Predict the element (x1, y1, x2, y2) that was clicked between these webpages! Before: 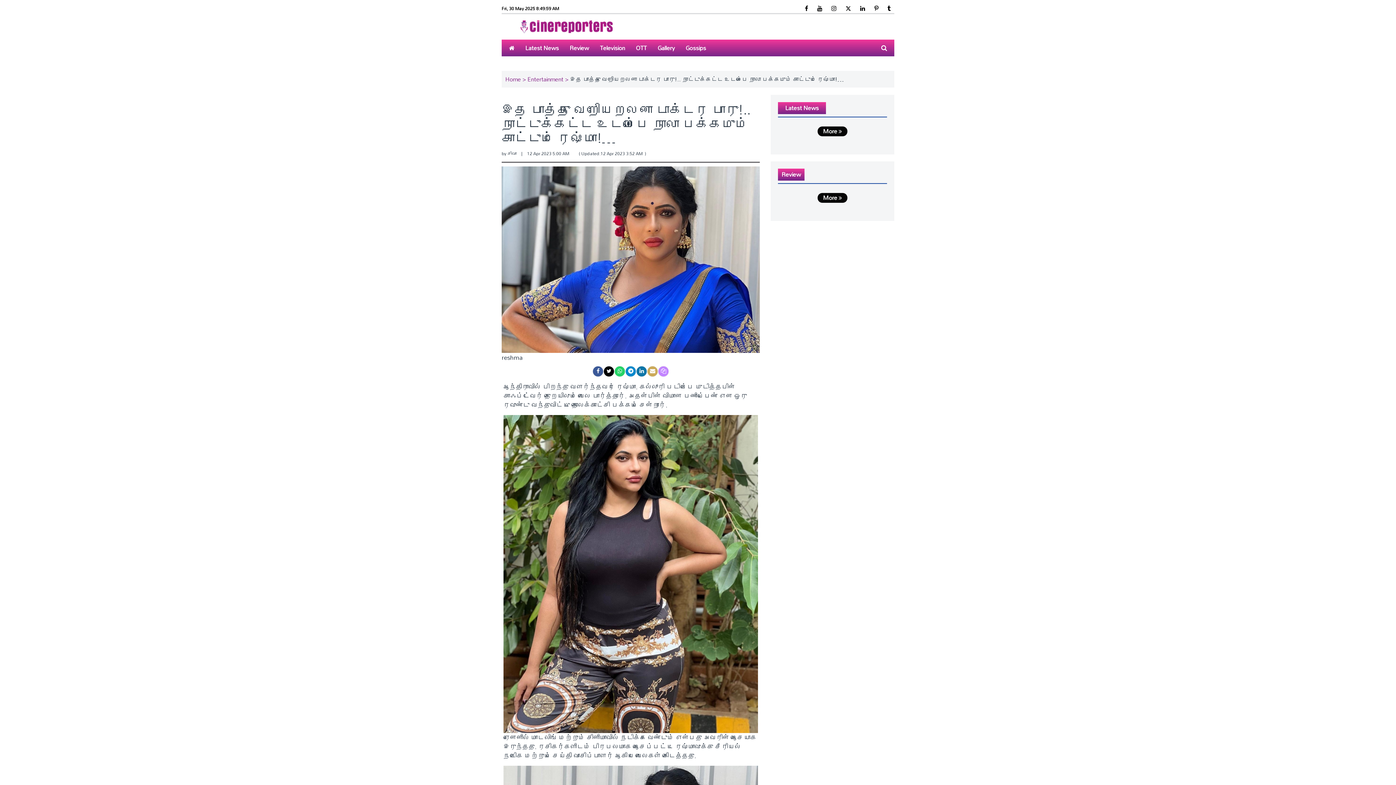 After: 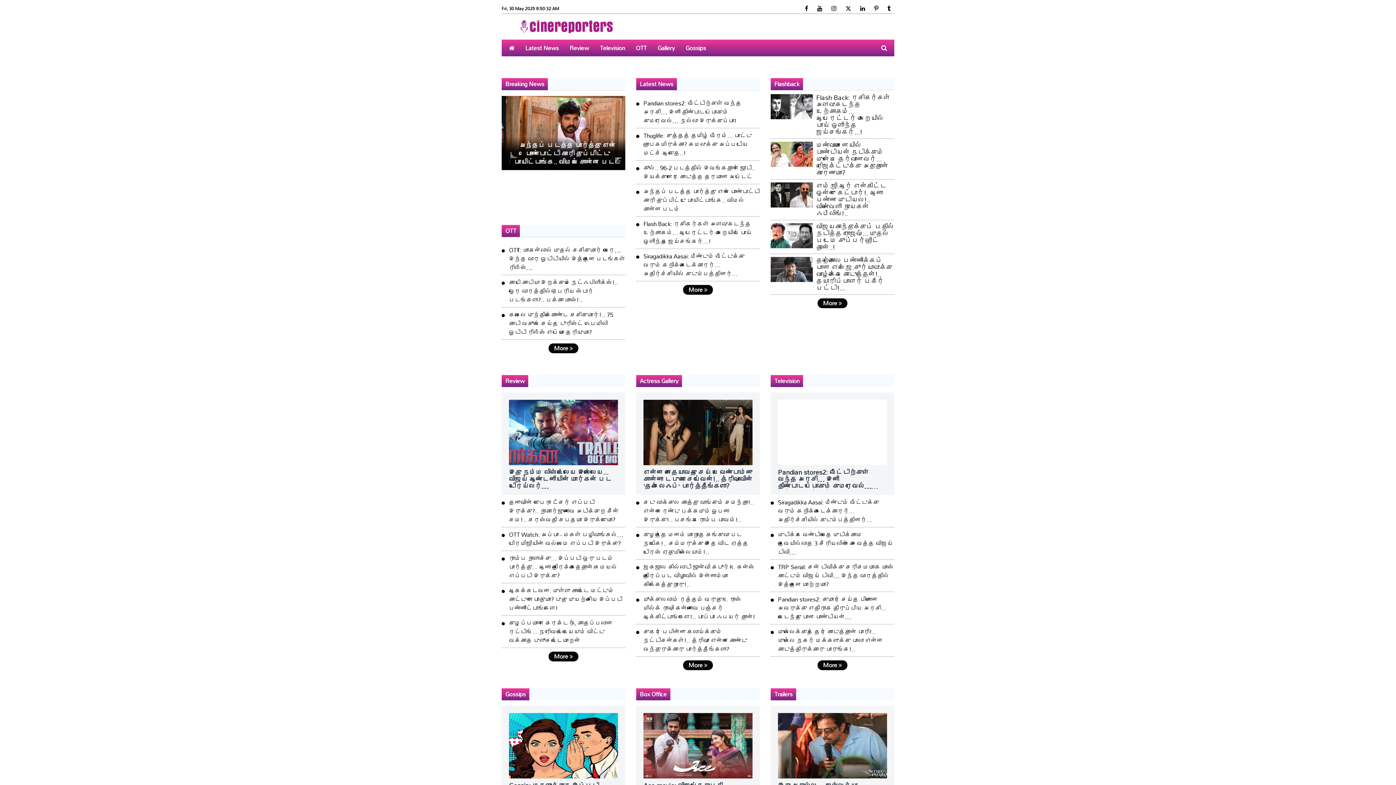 Action: bbox: (505, 43, 518, 52) label: home btn